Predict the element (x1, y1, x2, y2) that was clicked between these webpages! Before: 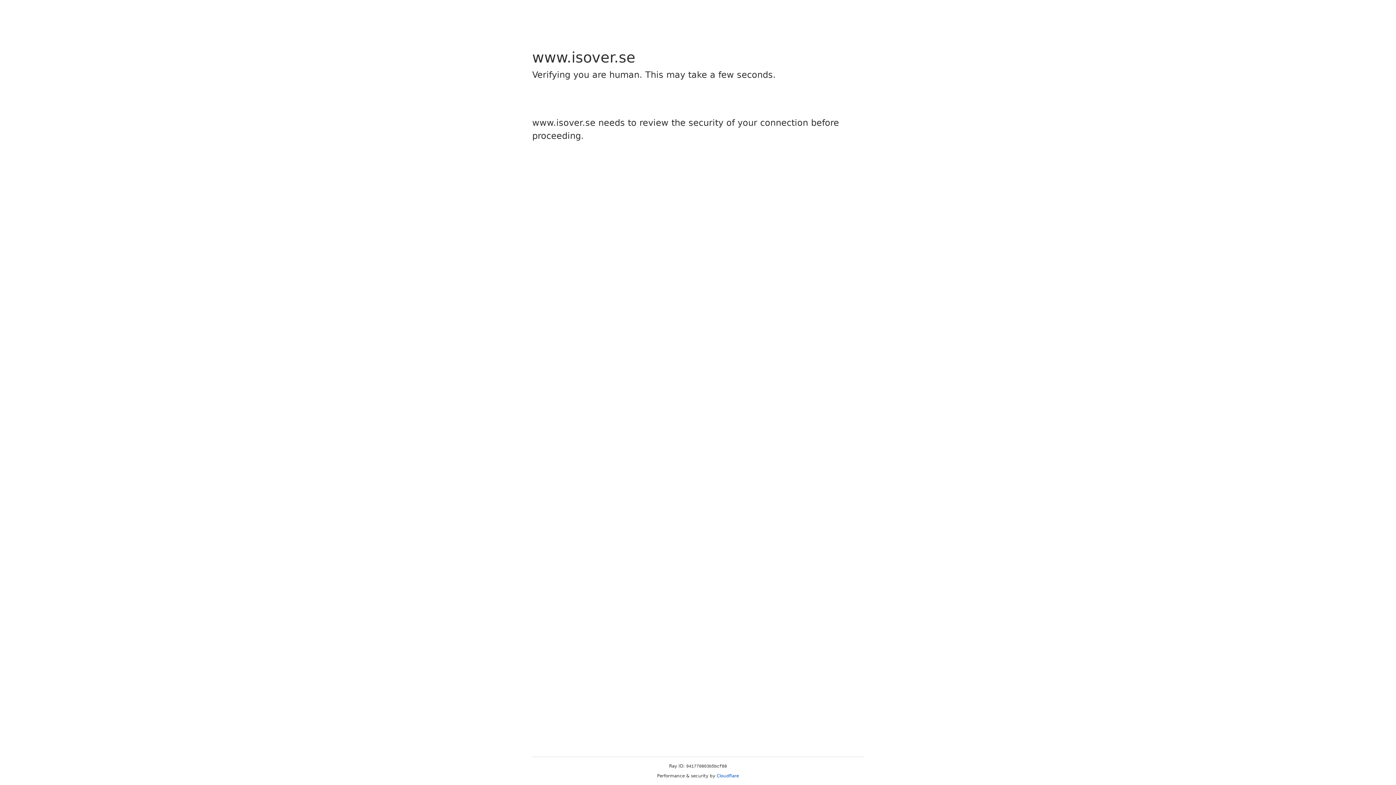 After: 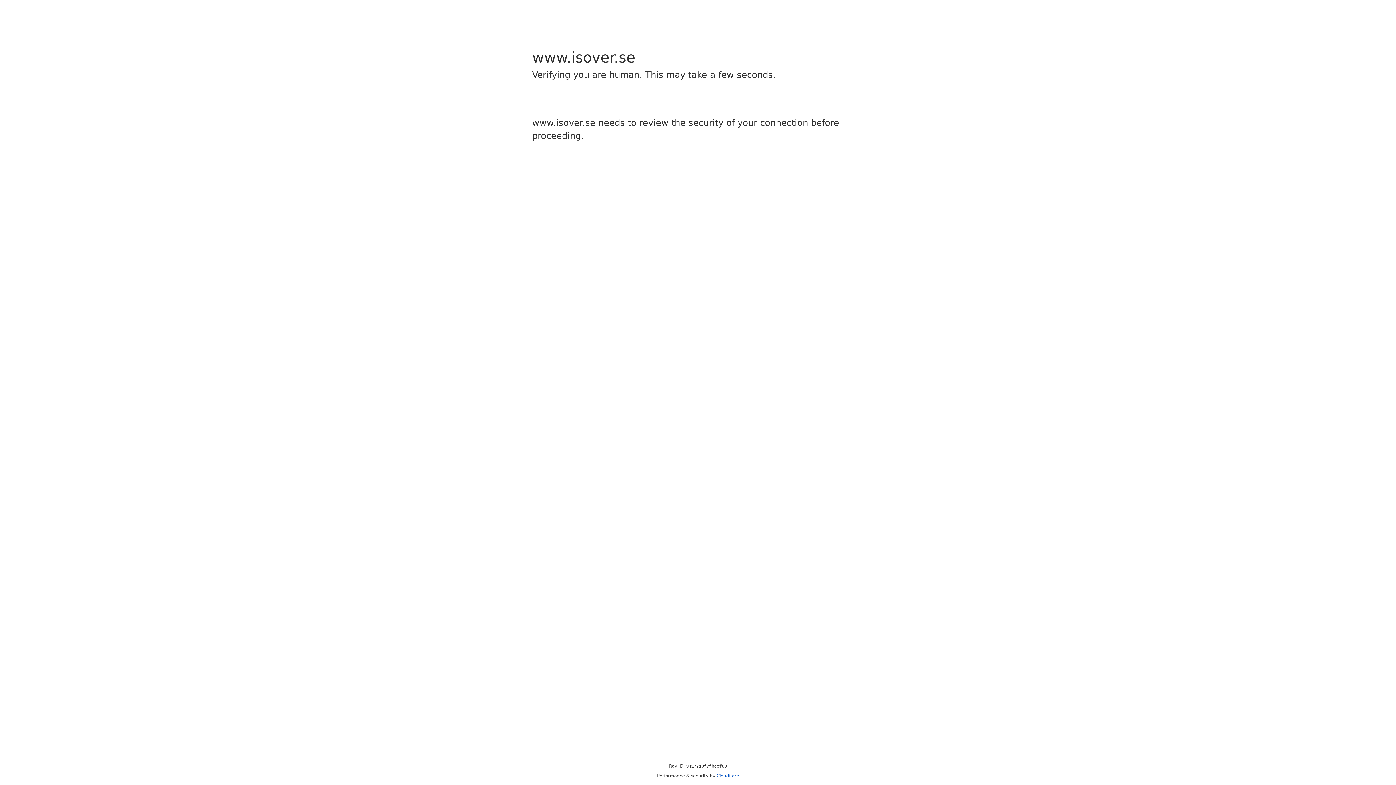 Action: bbox: (716, 773, 739, 778) label: Cloudflare